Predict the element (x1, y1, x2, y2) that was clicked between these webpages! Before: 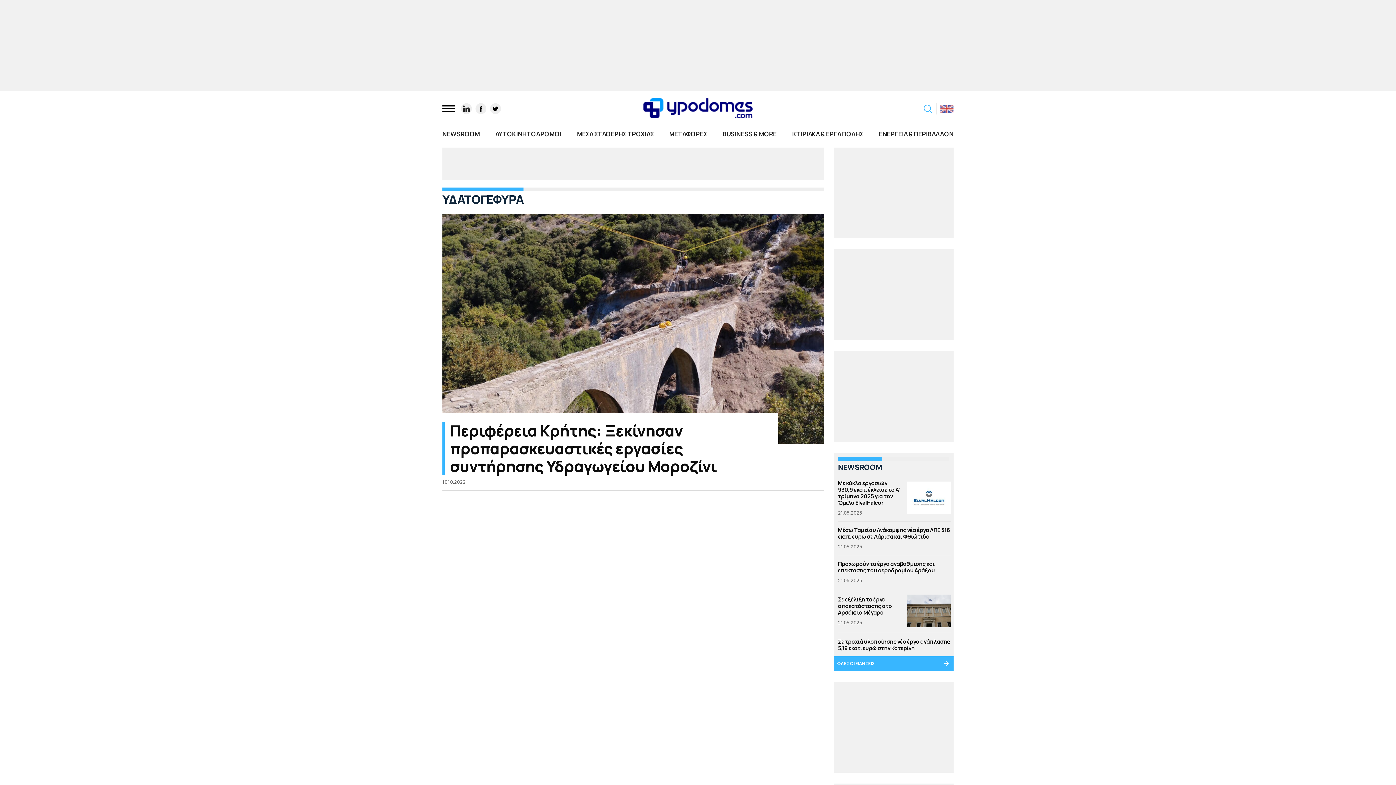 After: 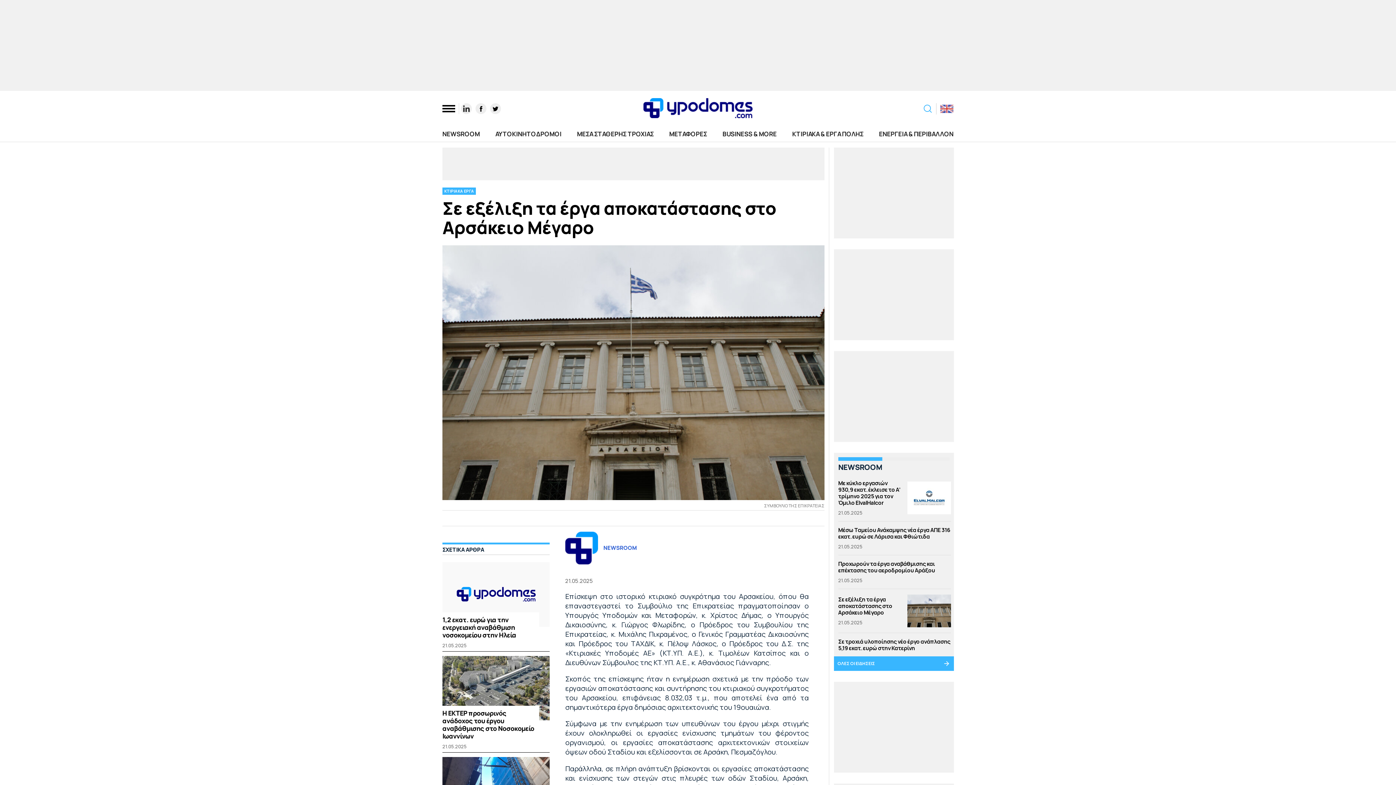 Action: label: Σε εξέλιξη τα έργα αποκατάστασης στο Αρσάκειο Μέγαρο bbox: (907, 594, 950, 627)